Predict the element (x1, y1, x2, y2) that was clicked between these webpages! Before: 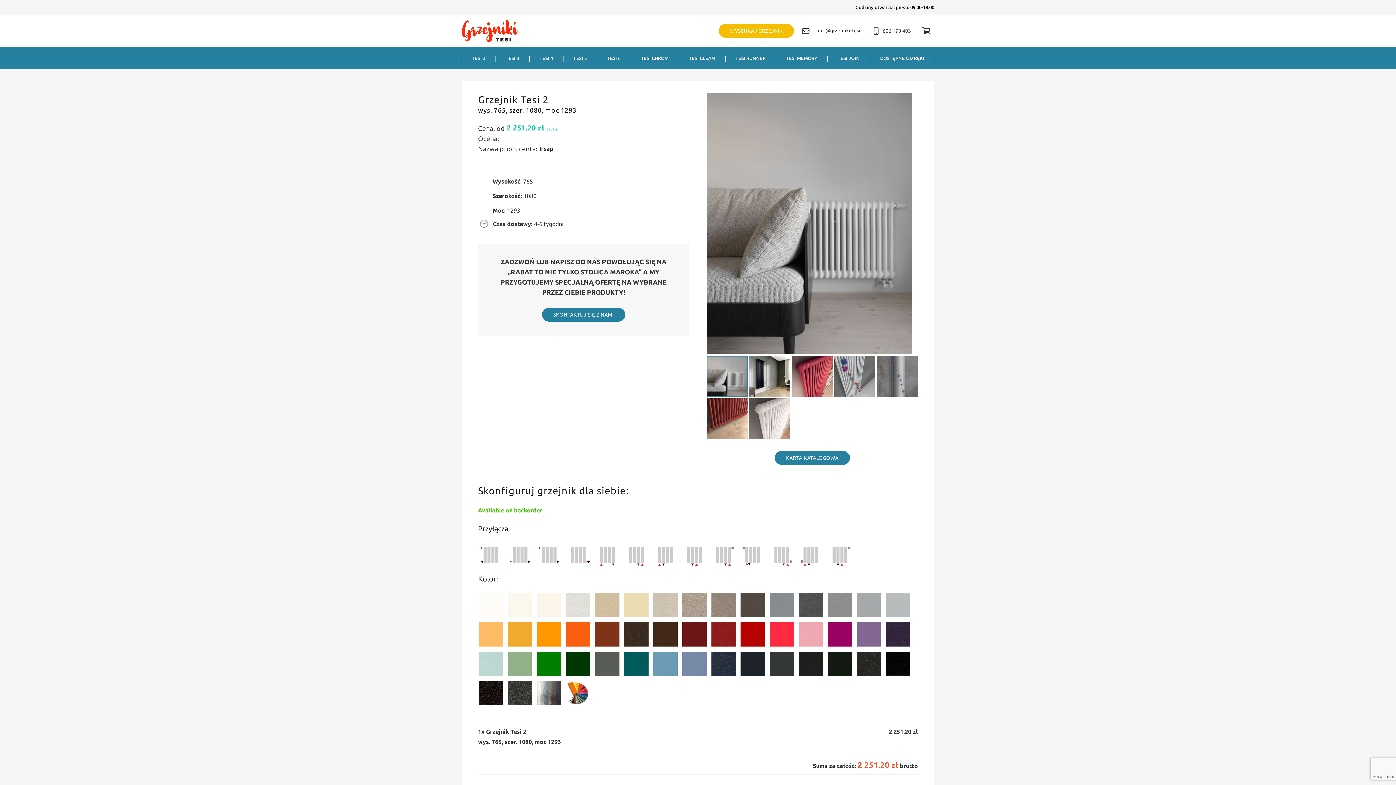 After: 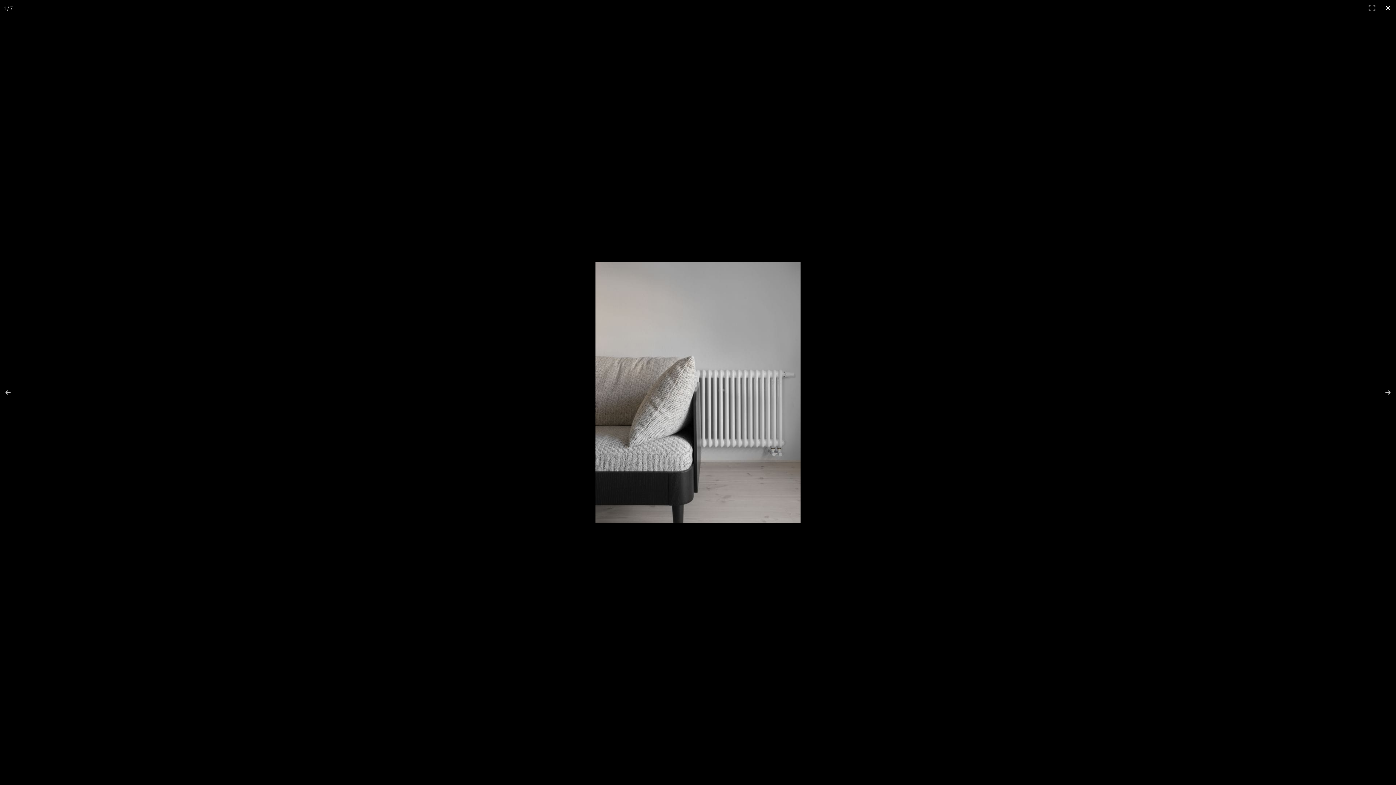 Action: bbox: (706, 93, 918, 354)